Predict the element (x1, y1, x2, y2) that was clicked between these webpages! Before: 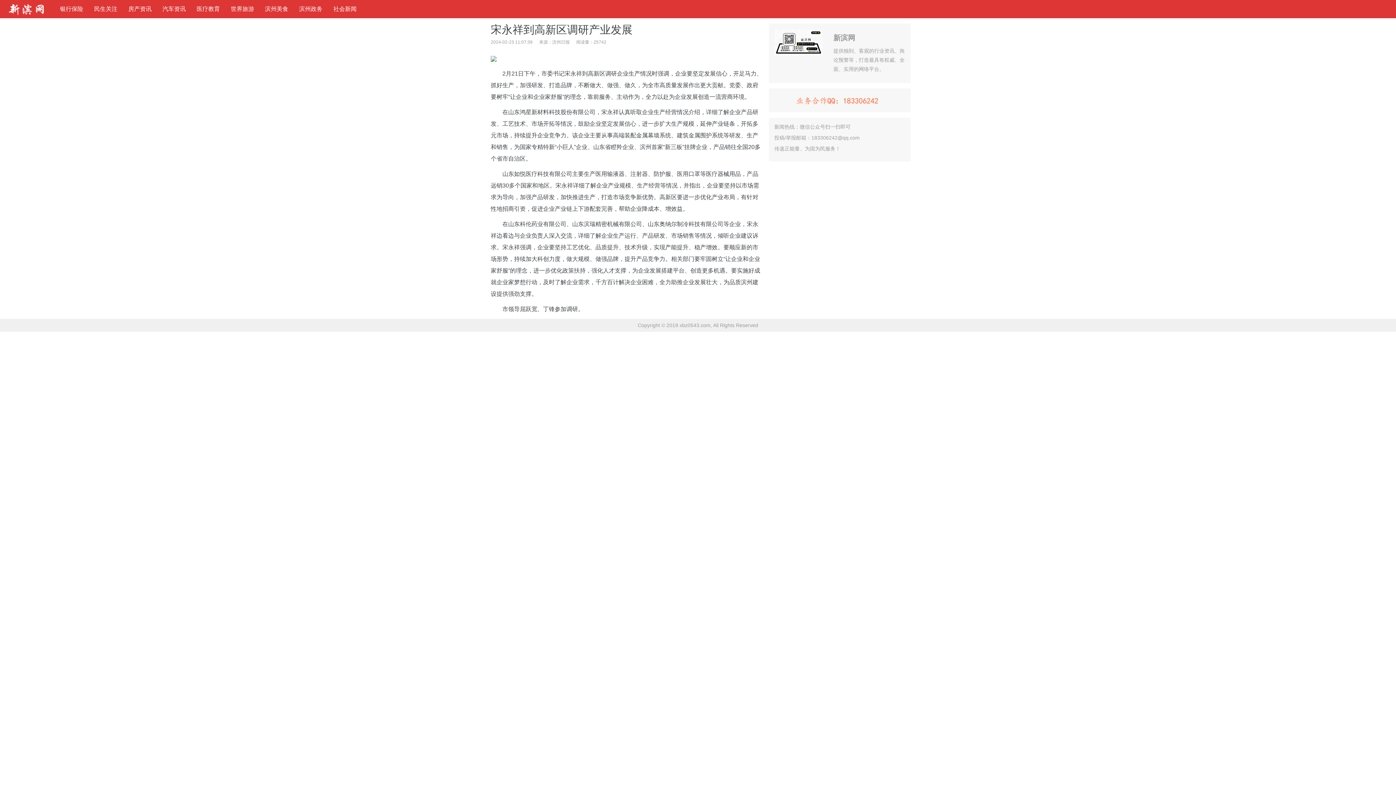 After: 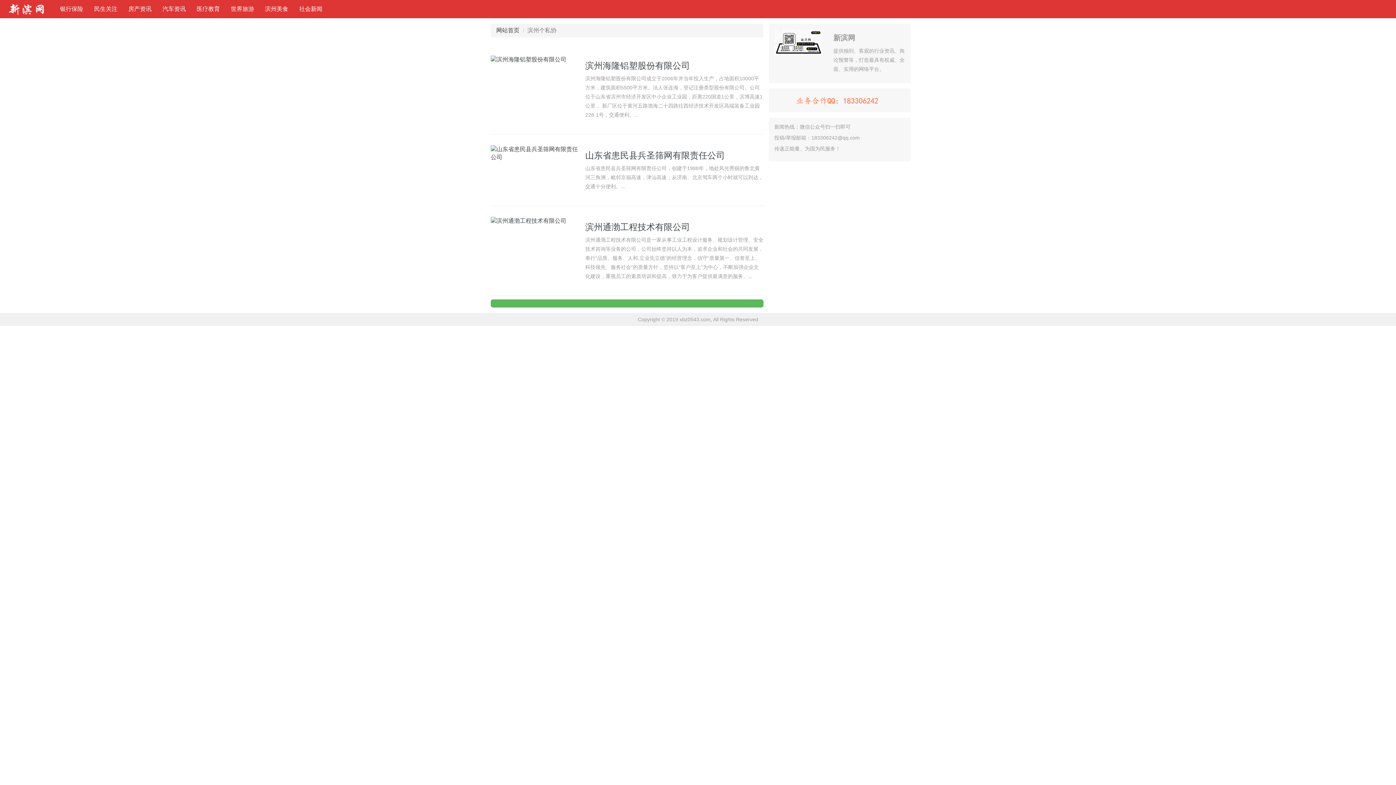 Action: bbox: (225, 0, 259, 18) label: 世界旅游